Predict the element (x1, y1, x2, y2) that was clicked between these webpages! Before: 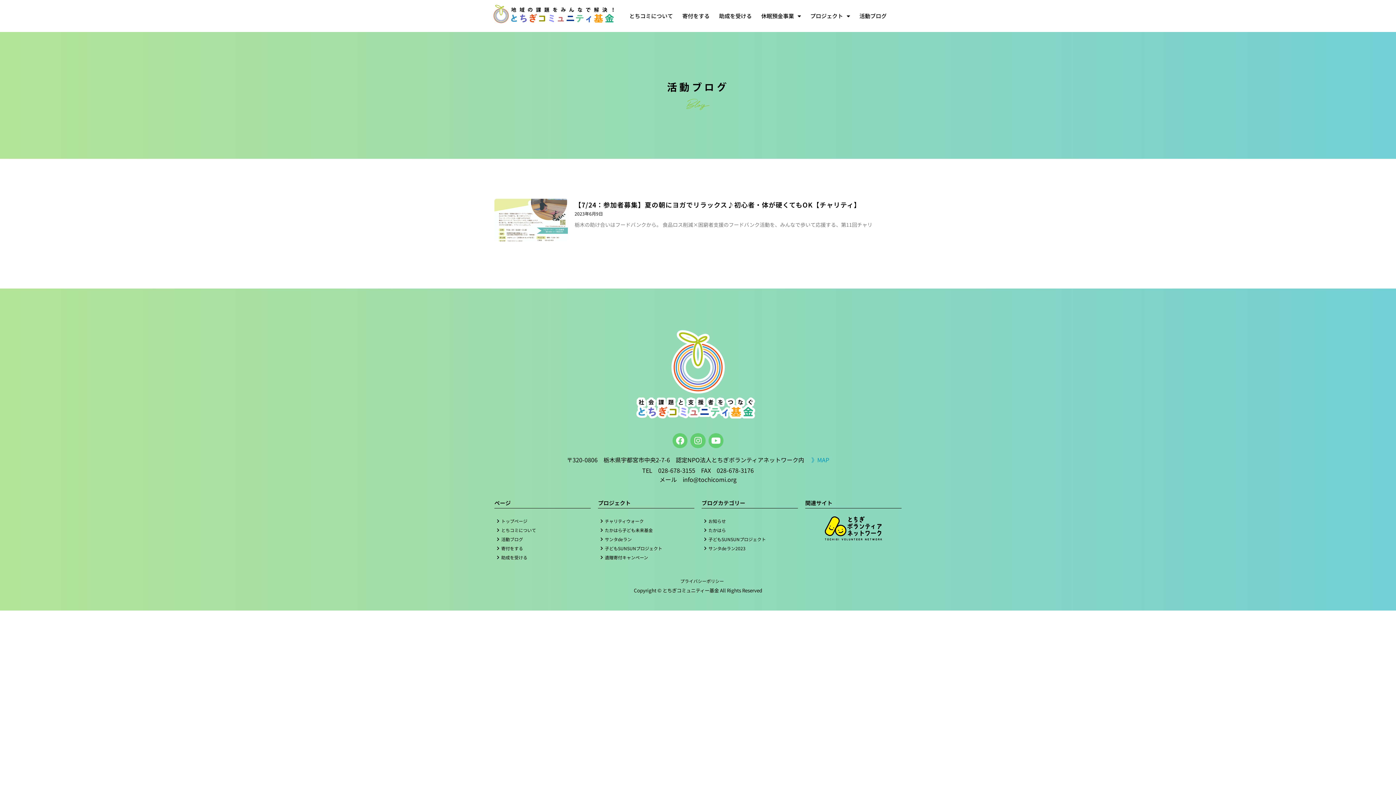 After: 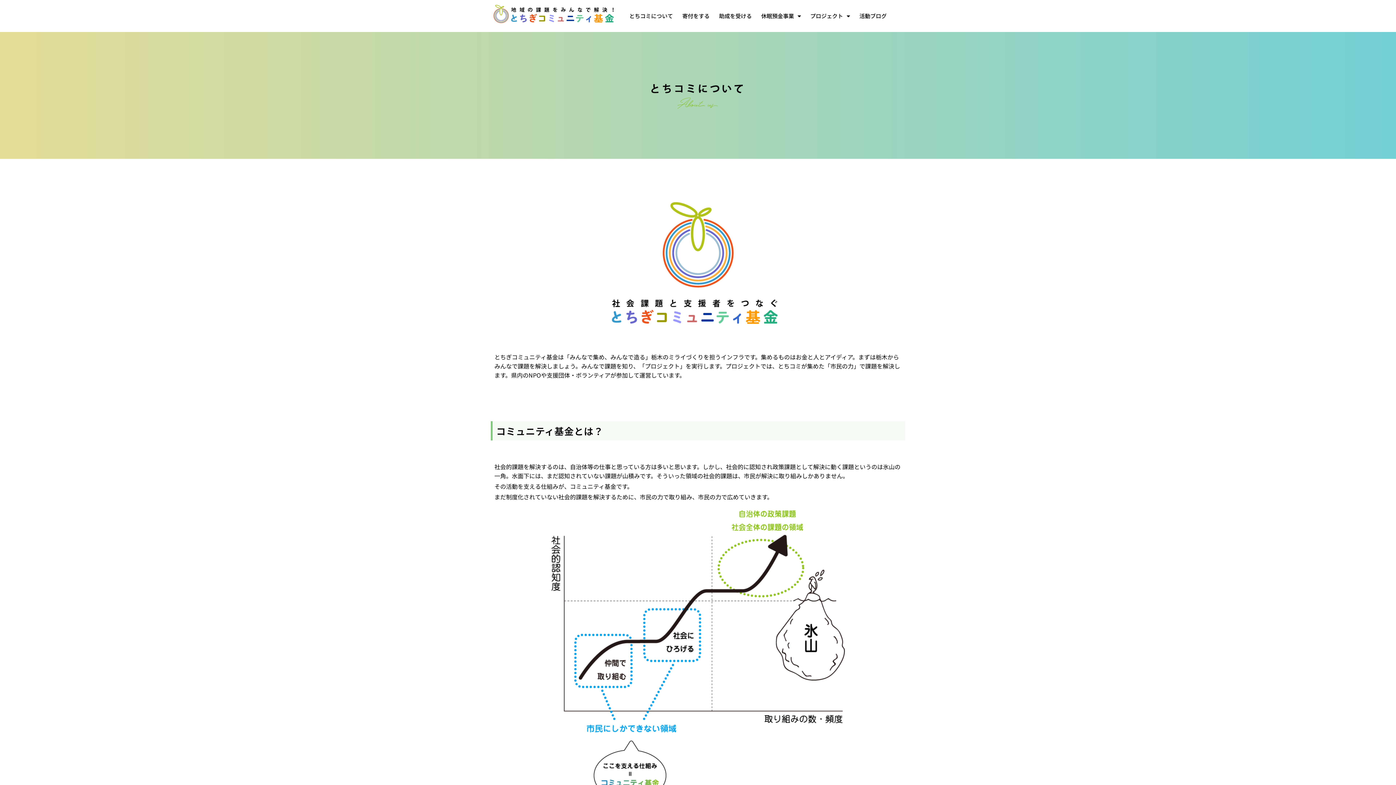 Action: bbox: (624, 7, 677, 24) label: とちコミについて